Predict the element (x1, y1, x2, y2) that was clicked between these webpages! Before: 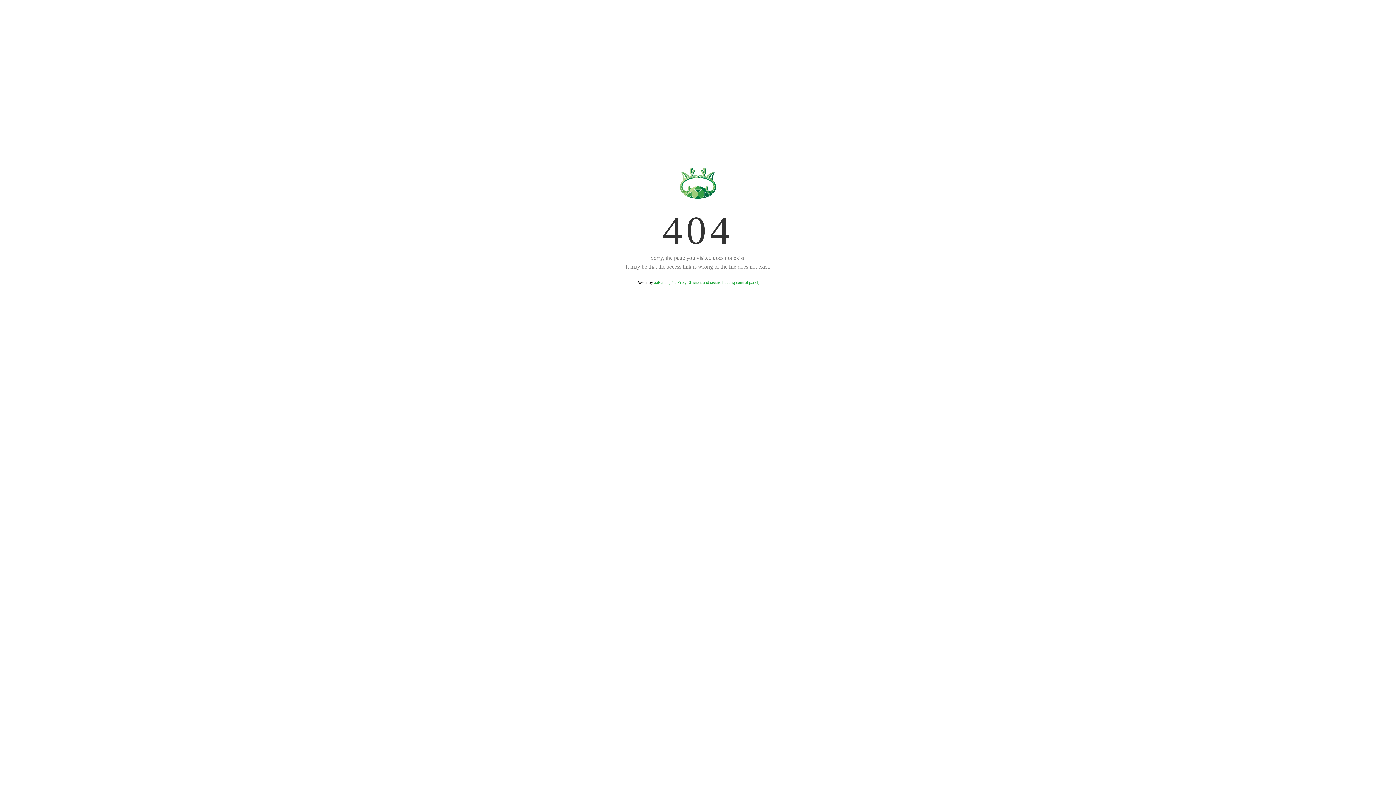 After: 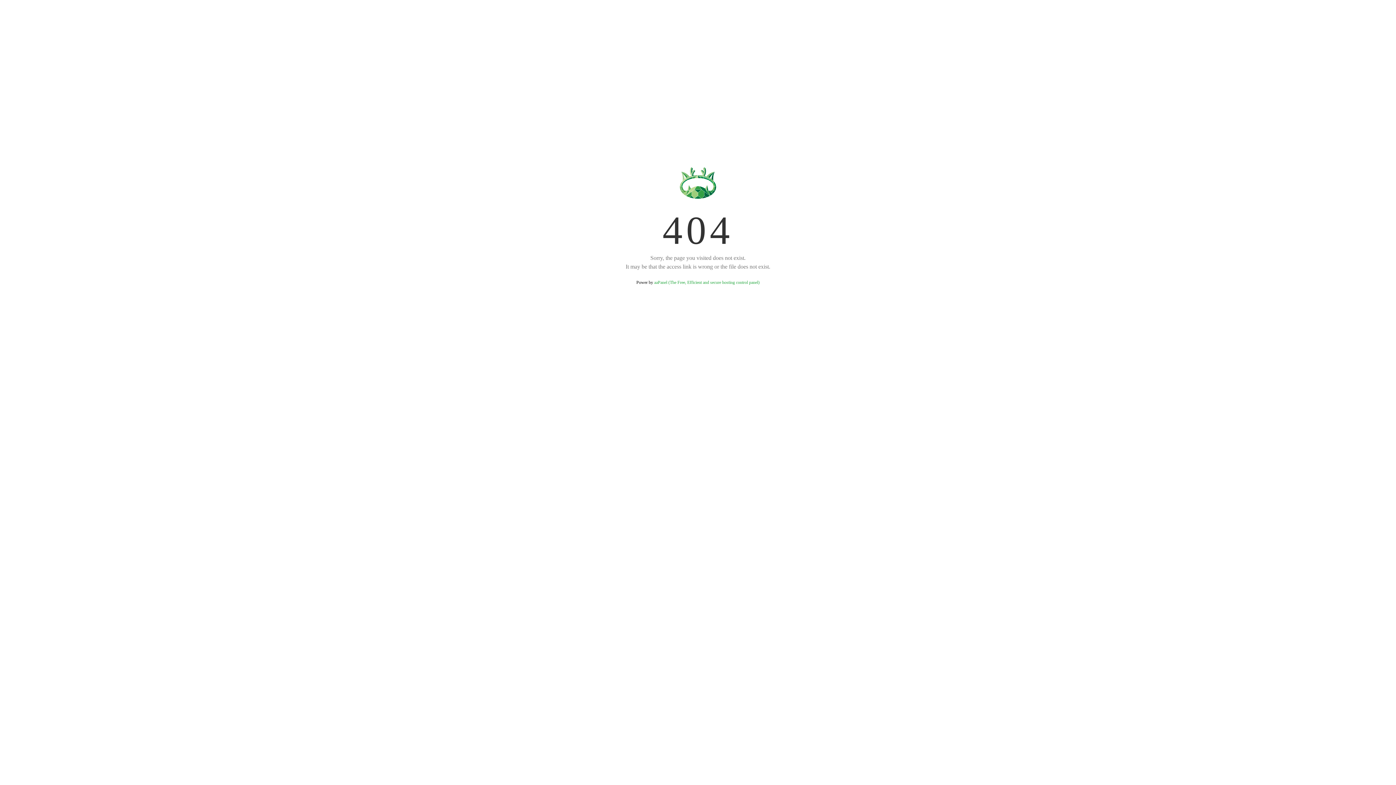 Action: label: aaPanel (The Free, Efficient and secure hosting control panel) bbox: (654, 280, 759, 285)